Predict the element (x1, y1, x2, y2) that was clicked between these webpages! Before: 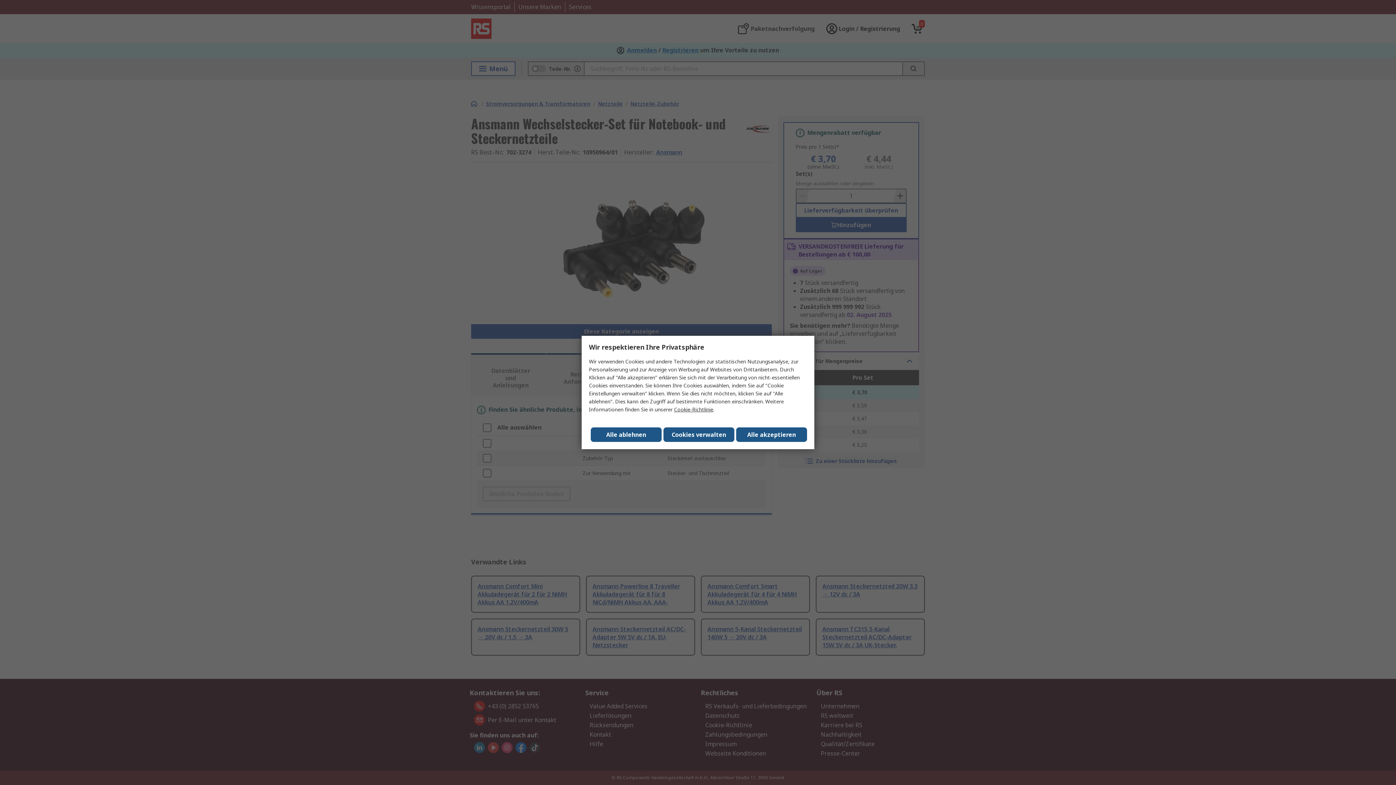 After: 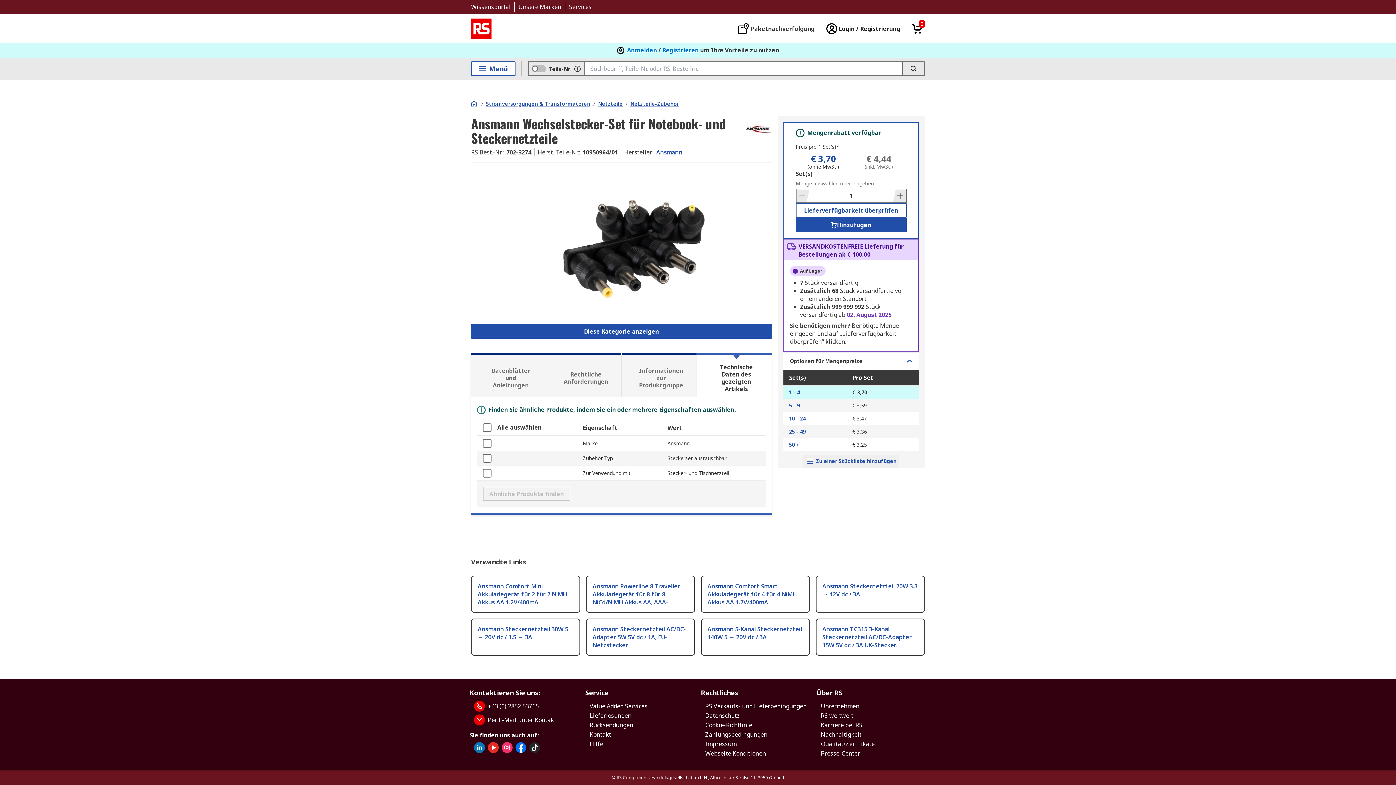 Action: label: Alle ablehnen bbox: (590, 427, 661, 442)